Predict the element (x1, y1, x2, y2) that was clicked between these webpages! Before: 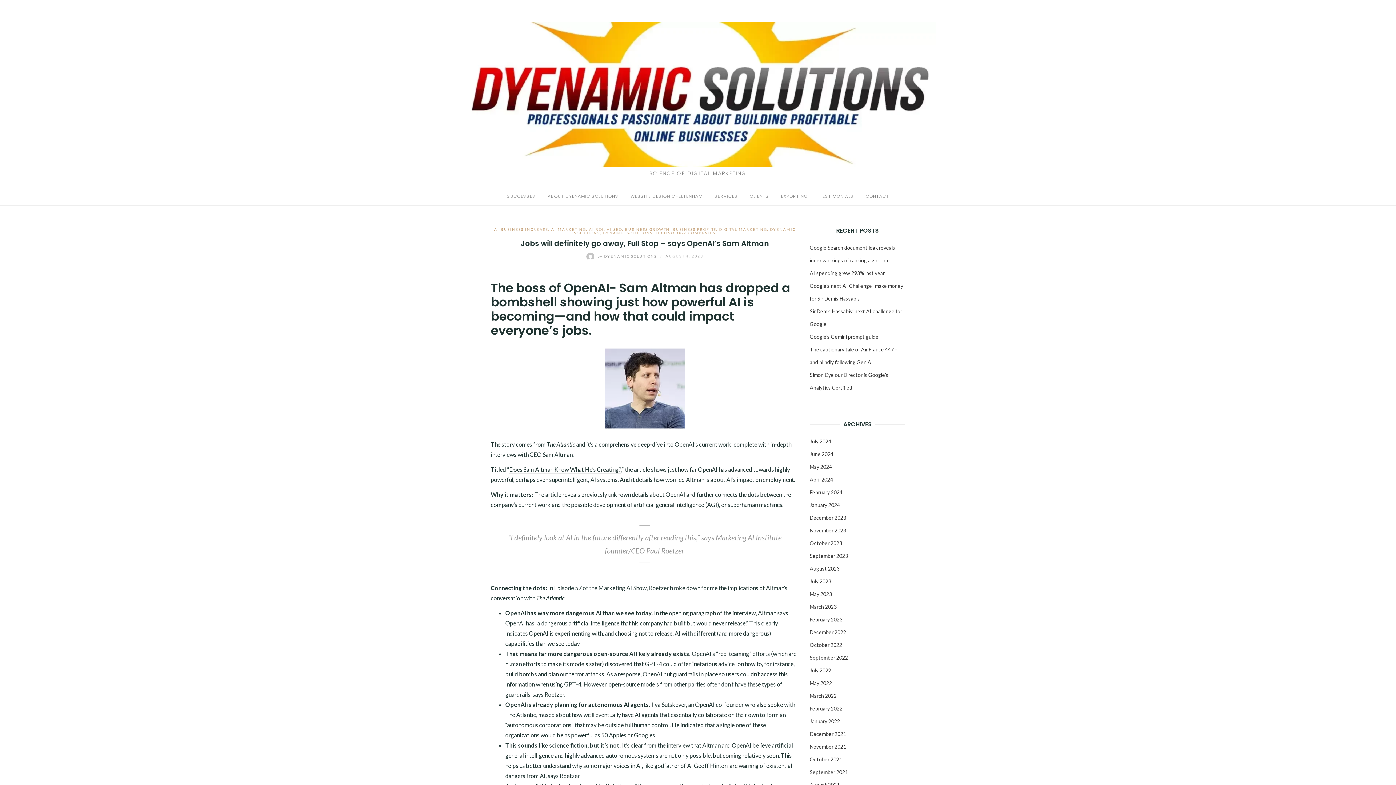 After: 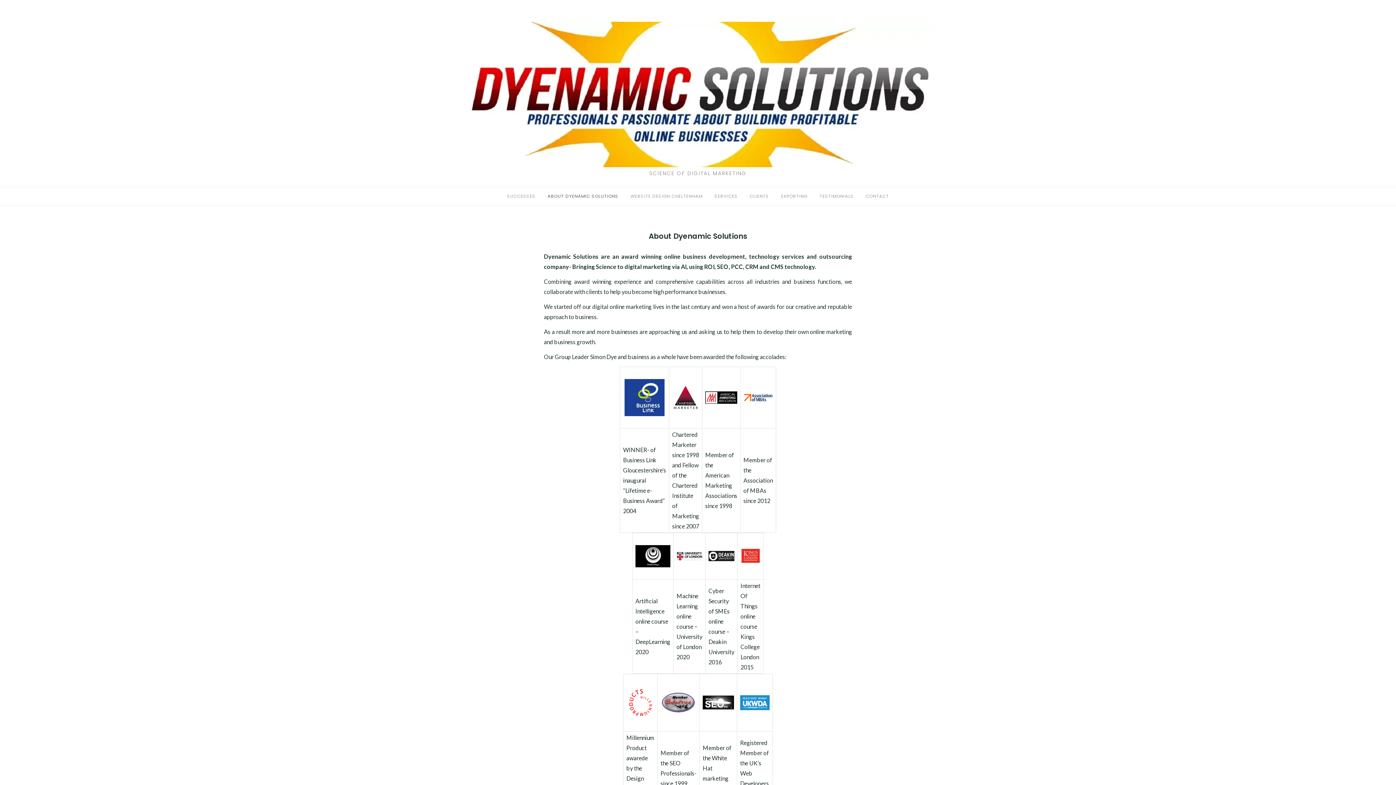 Action: label: ABOUT DYENAMIC SOLUTIONS bbox: (547, 193, 618, 199)